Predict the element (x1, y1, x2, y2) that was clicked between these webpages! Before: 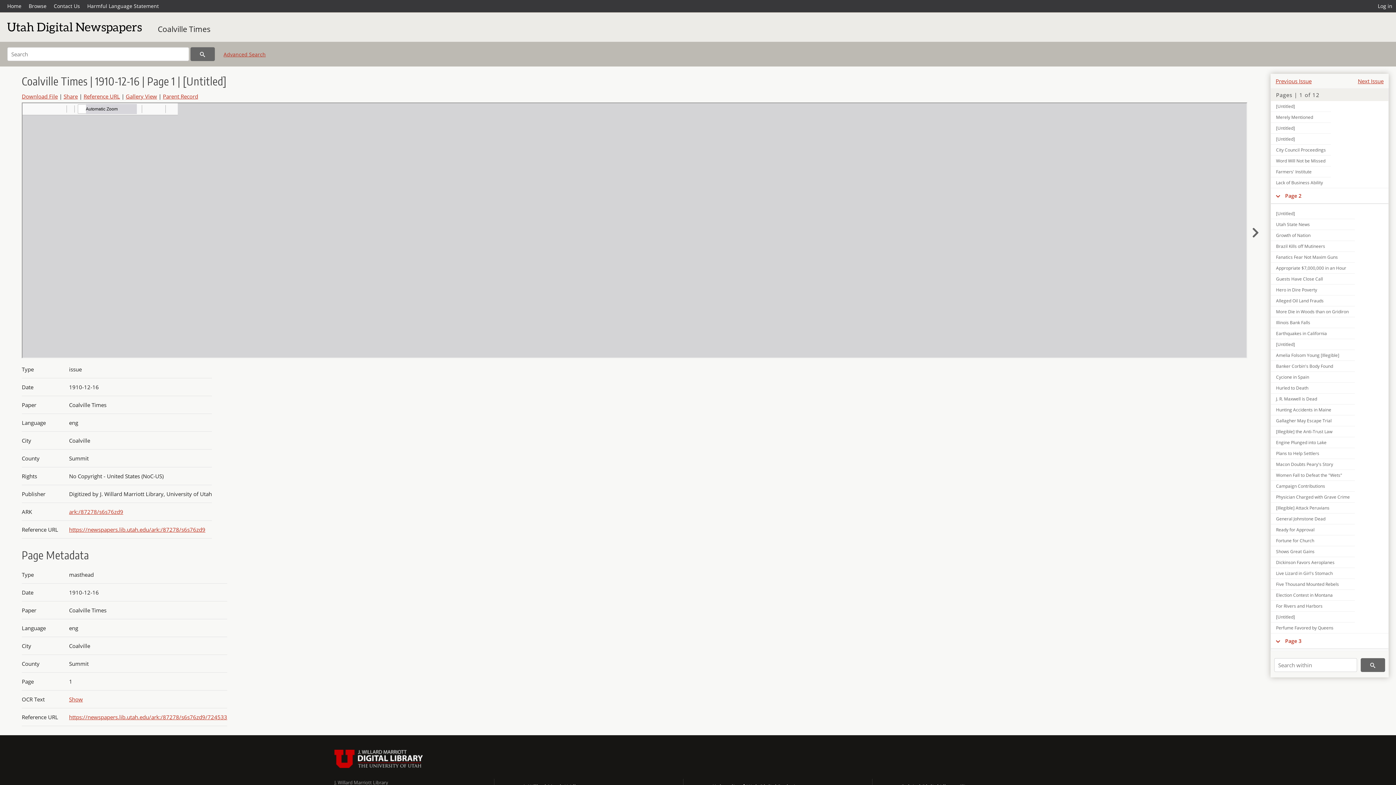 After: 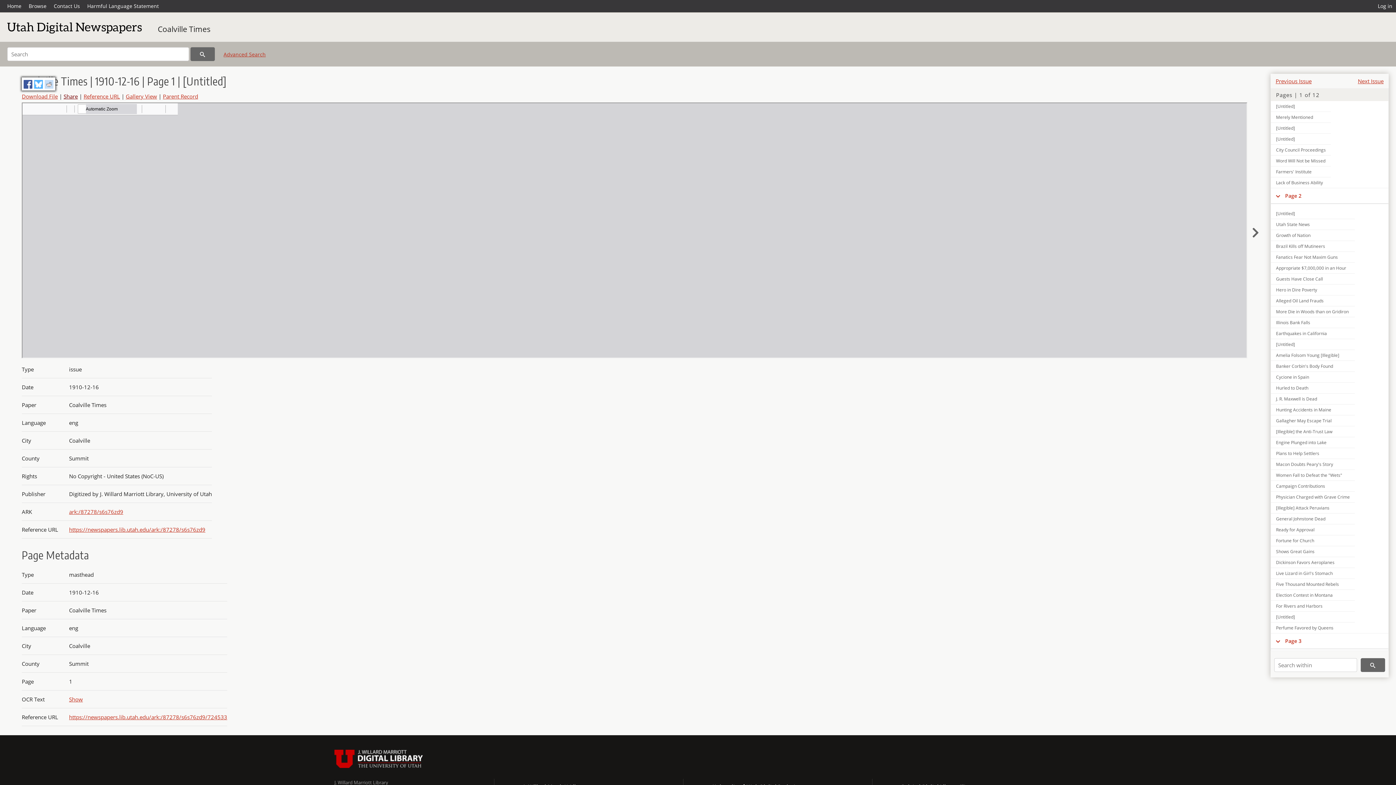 Action: bbox: (63, 92, 77, 100) label: Share